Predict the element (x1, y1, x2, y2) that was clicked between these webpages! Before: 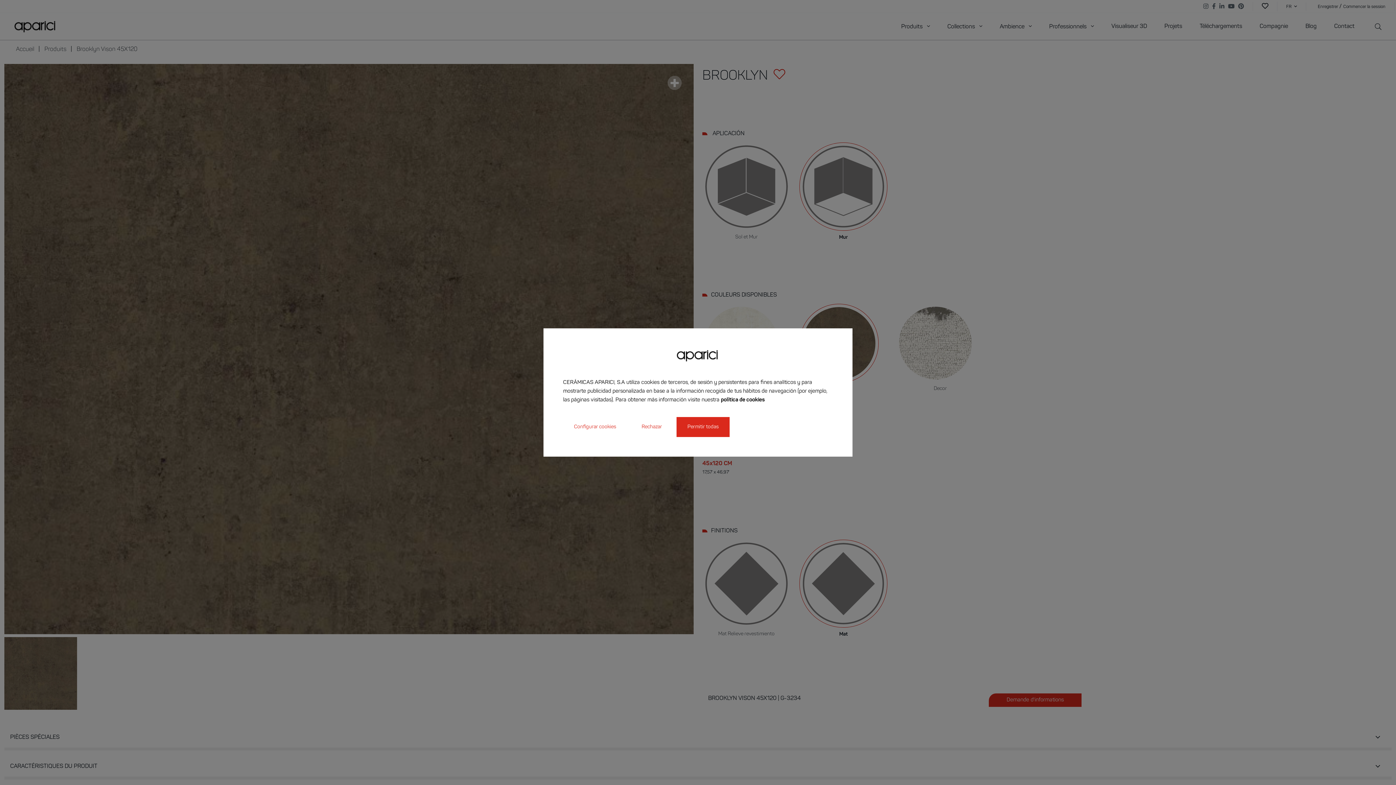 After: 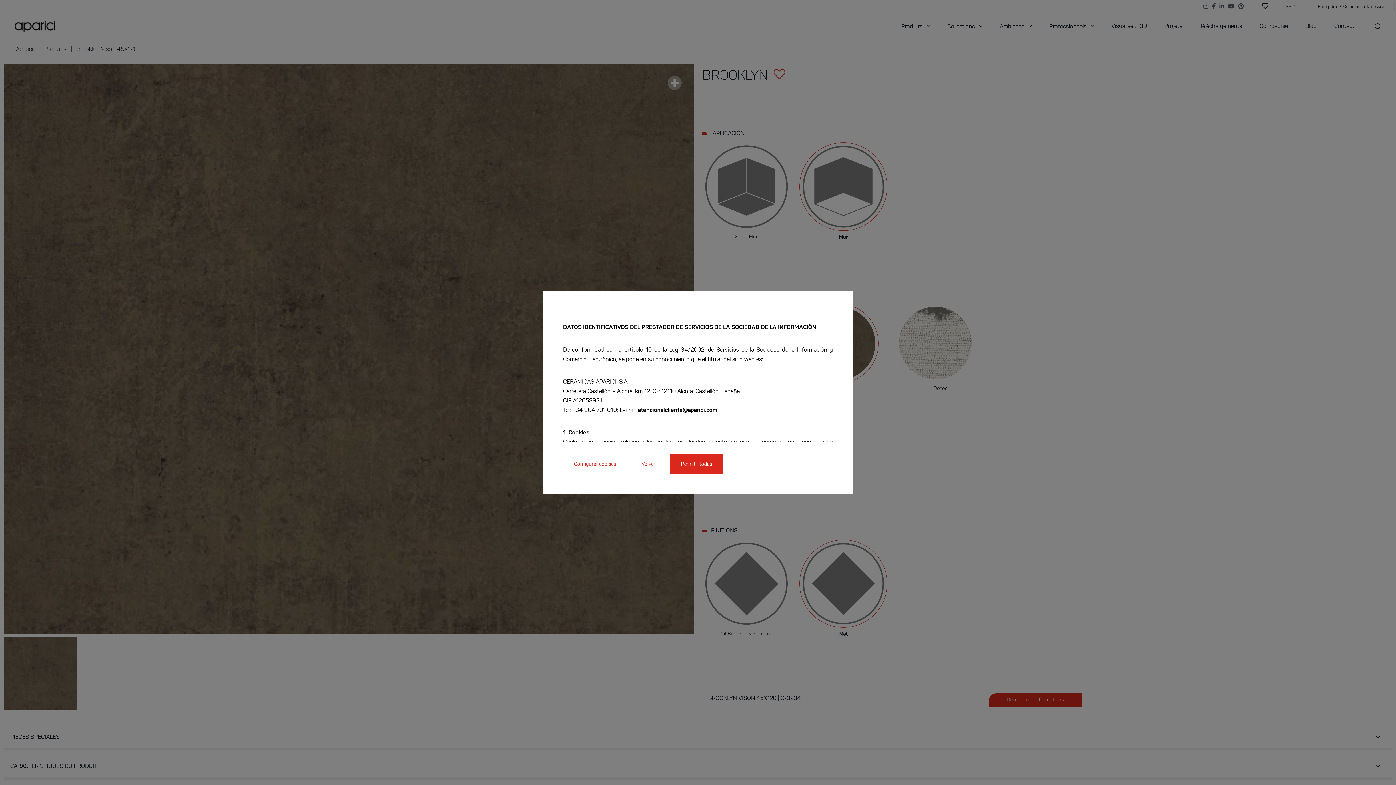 Action: bbox: (721, 397, 765, 403) label: política de cookies